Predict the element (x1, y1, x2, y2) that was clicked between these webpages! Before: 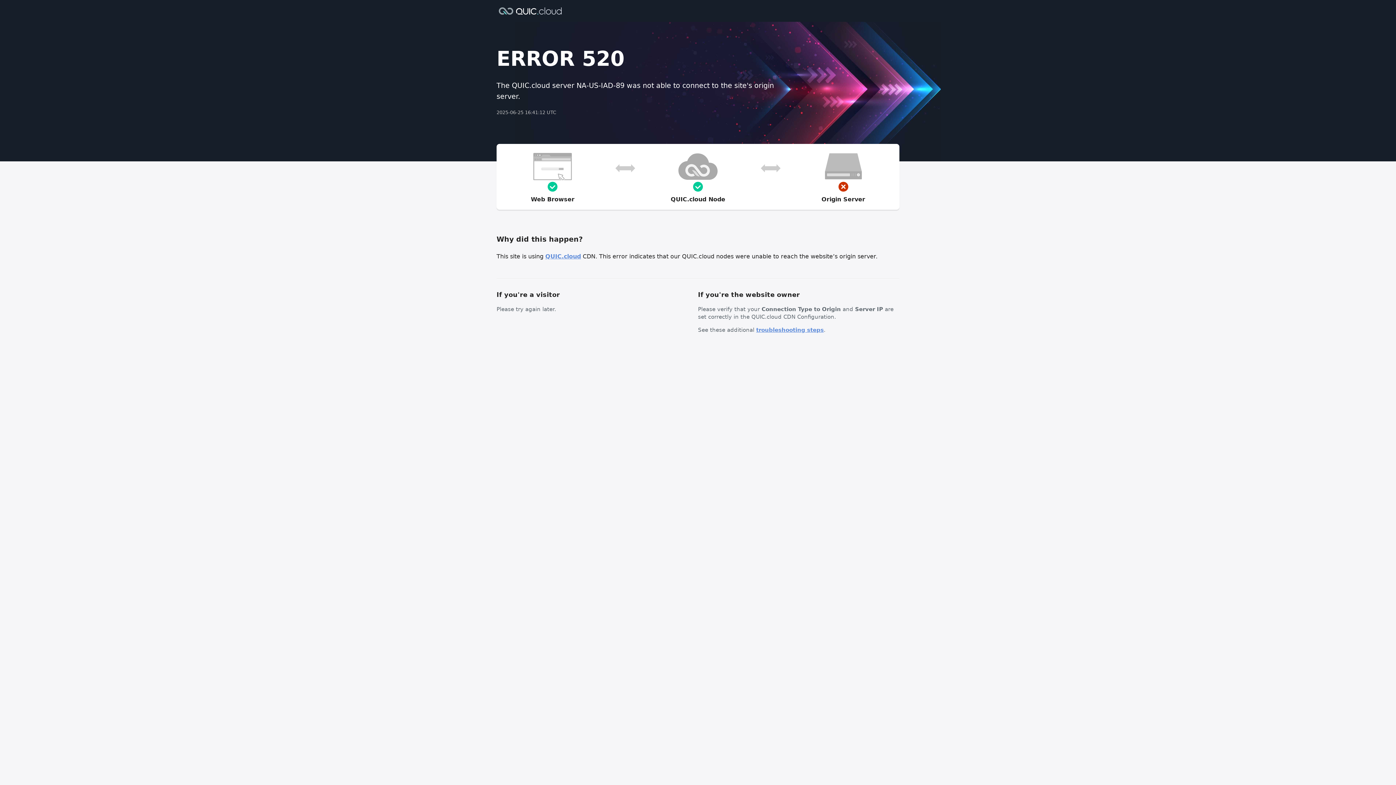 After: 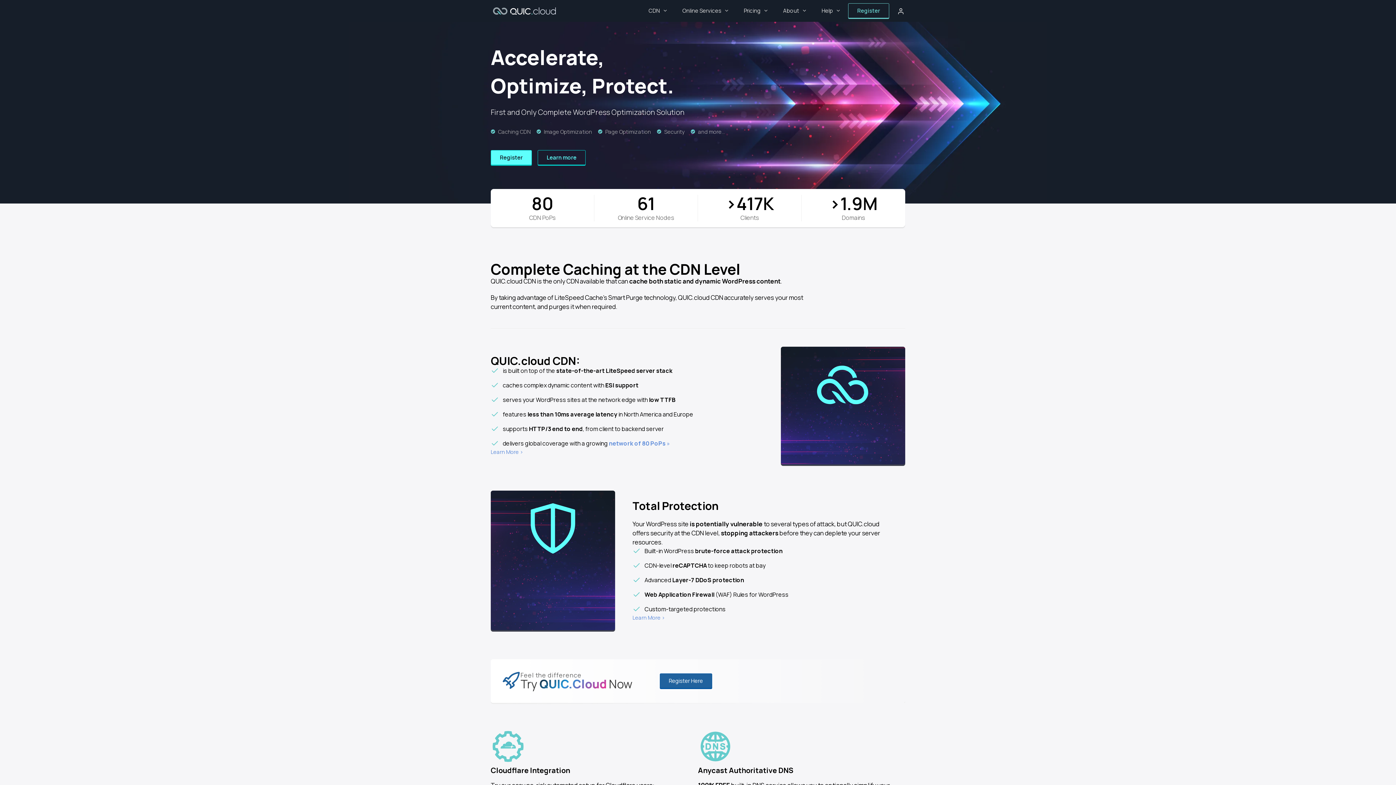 Action: bbox: (496, 6, 564, 14)